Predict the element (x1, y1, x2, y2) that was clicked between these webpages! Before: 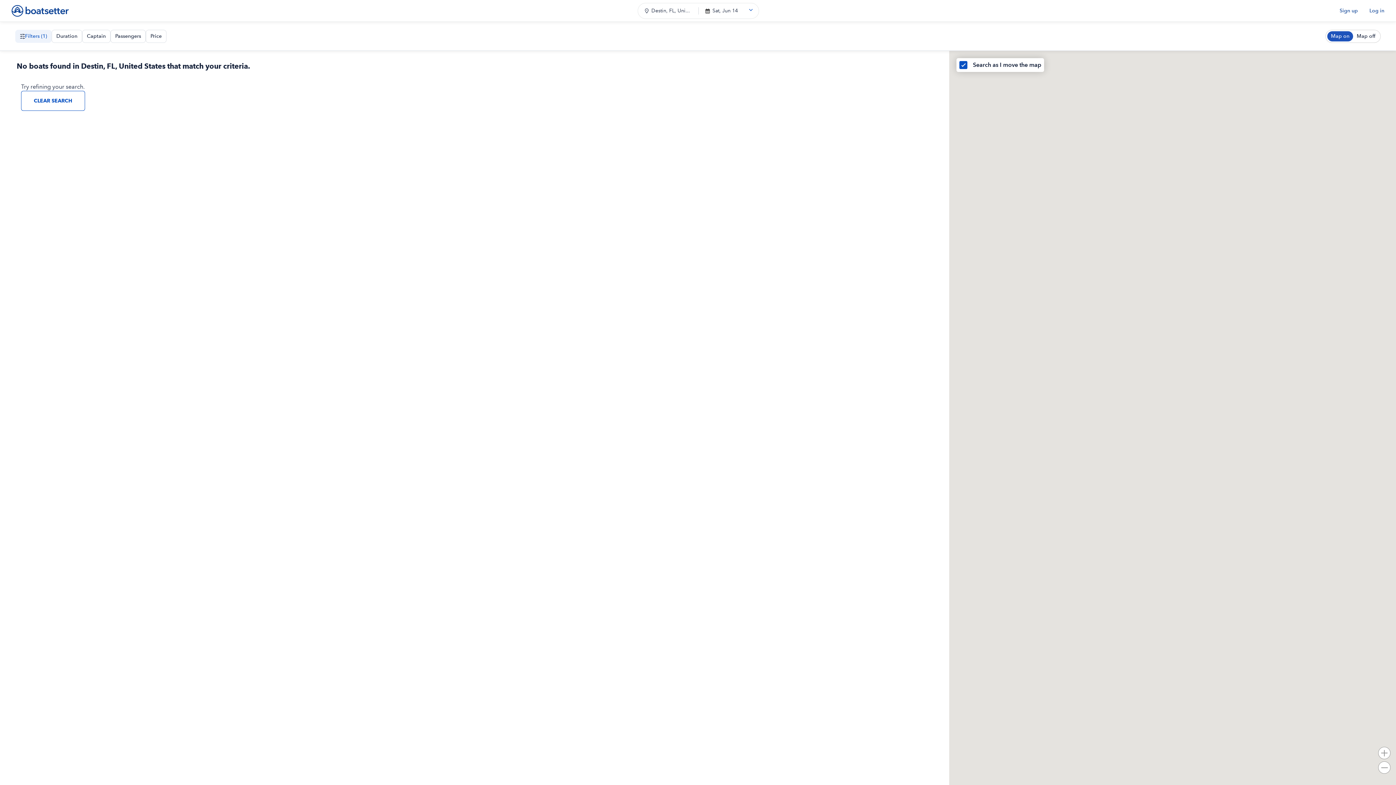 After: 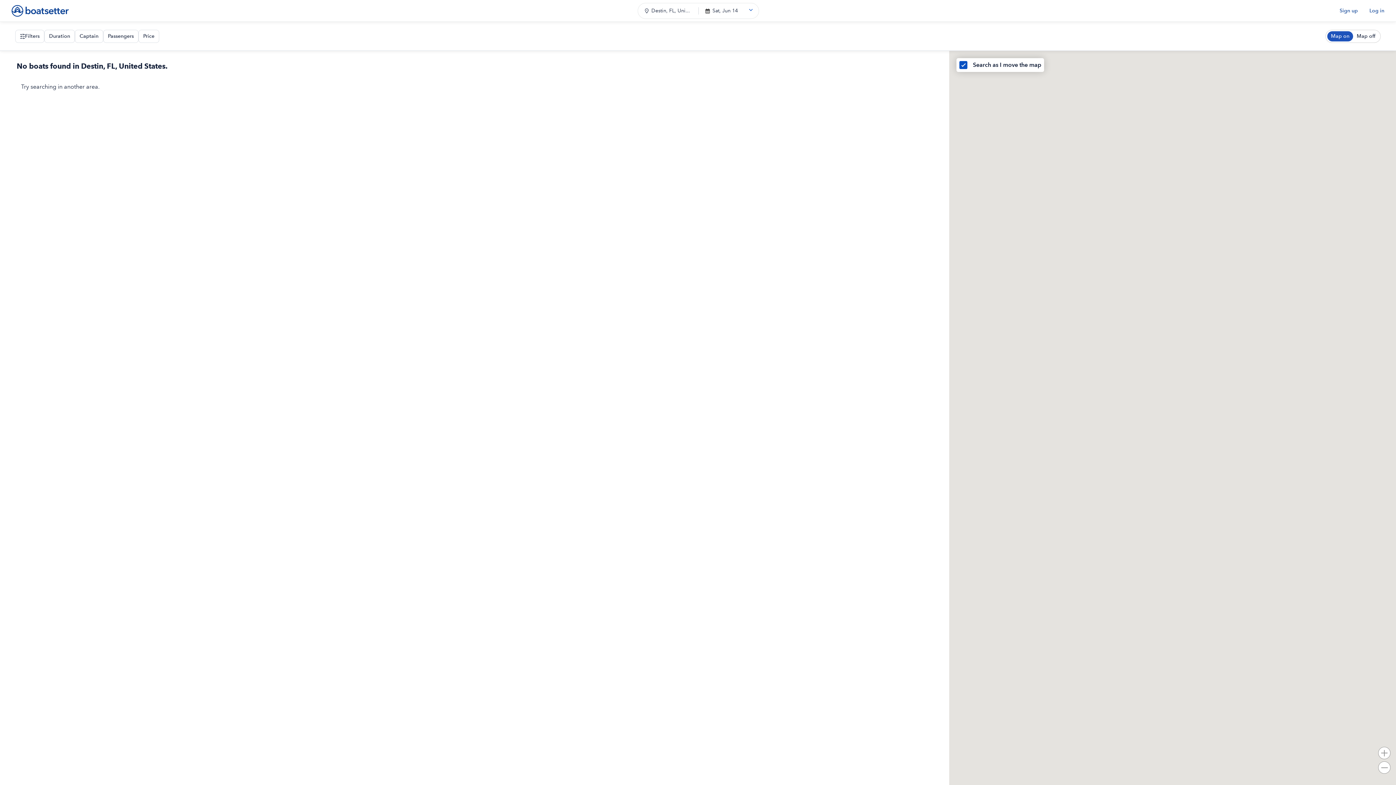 Action: label: CLEAR SEARCH bbox: (21, 90, 85, 110)